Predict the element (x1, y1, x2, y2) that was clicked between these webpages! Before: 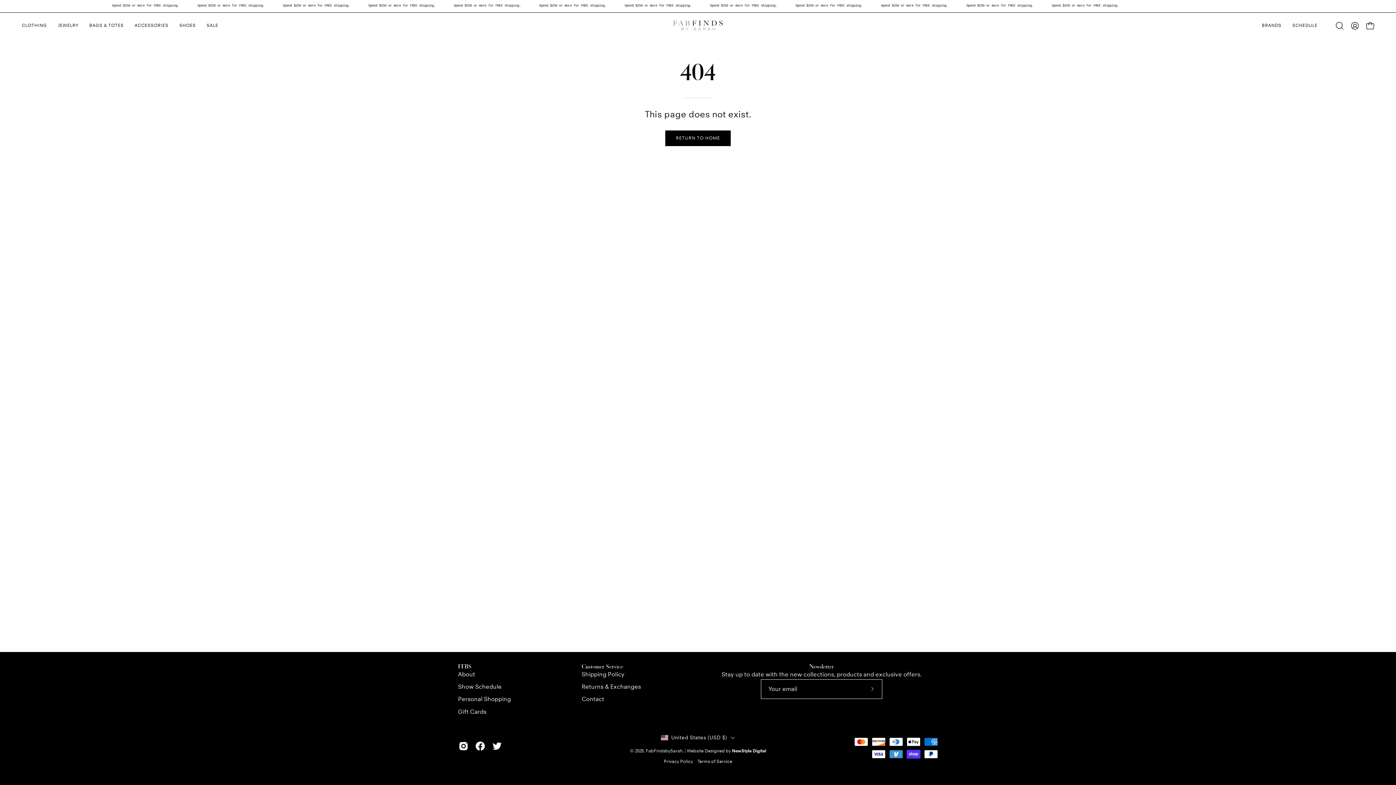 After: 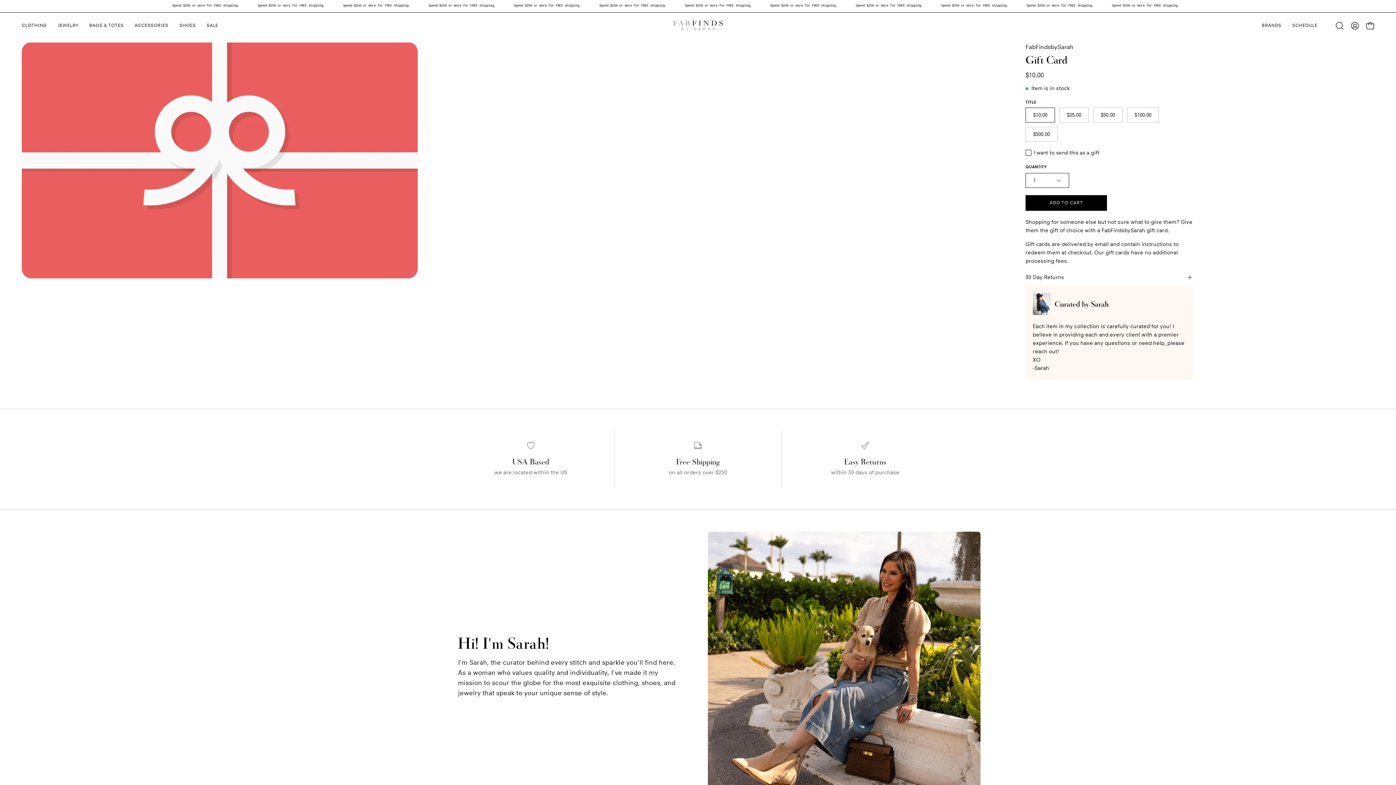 Action: bbox: (458, 708, 486, 715) label: Gift Cards